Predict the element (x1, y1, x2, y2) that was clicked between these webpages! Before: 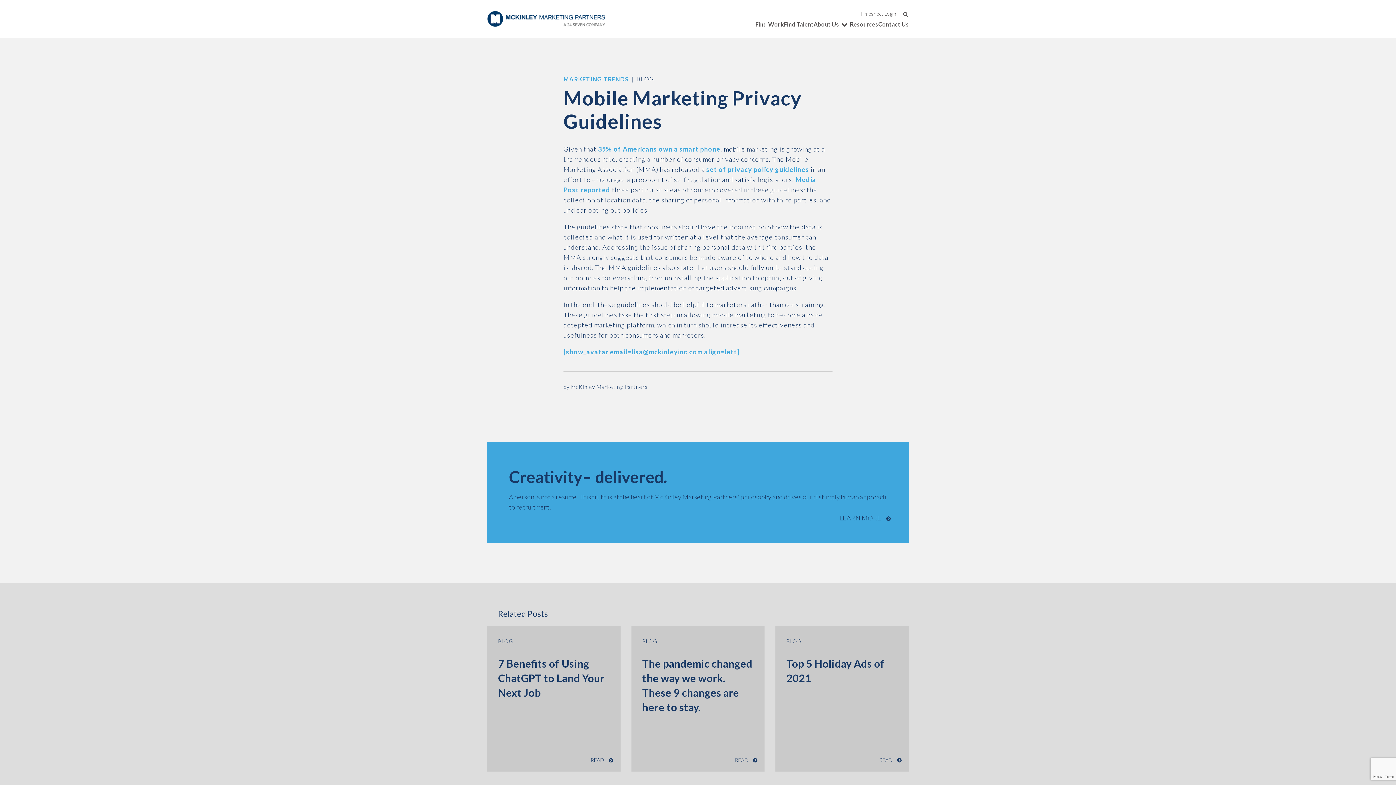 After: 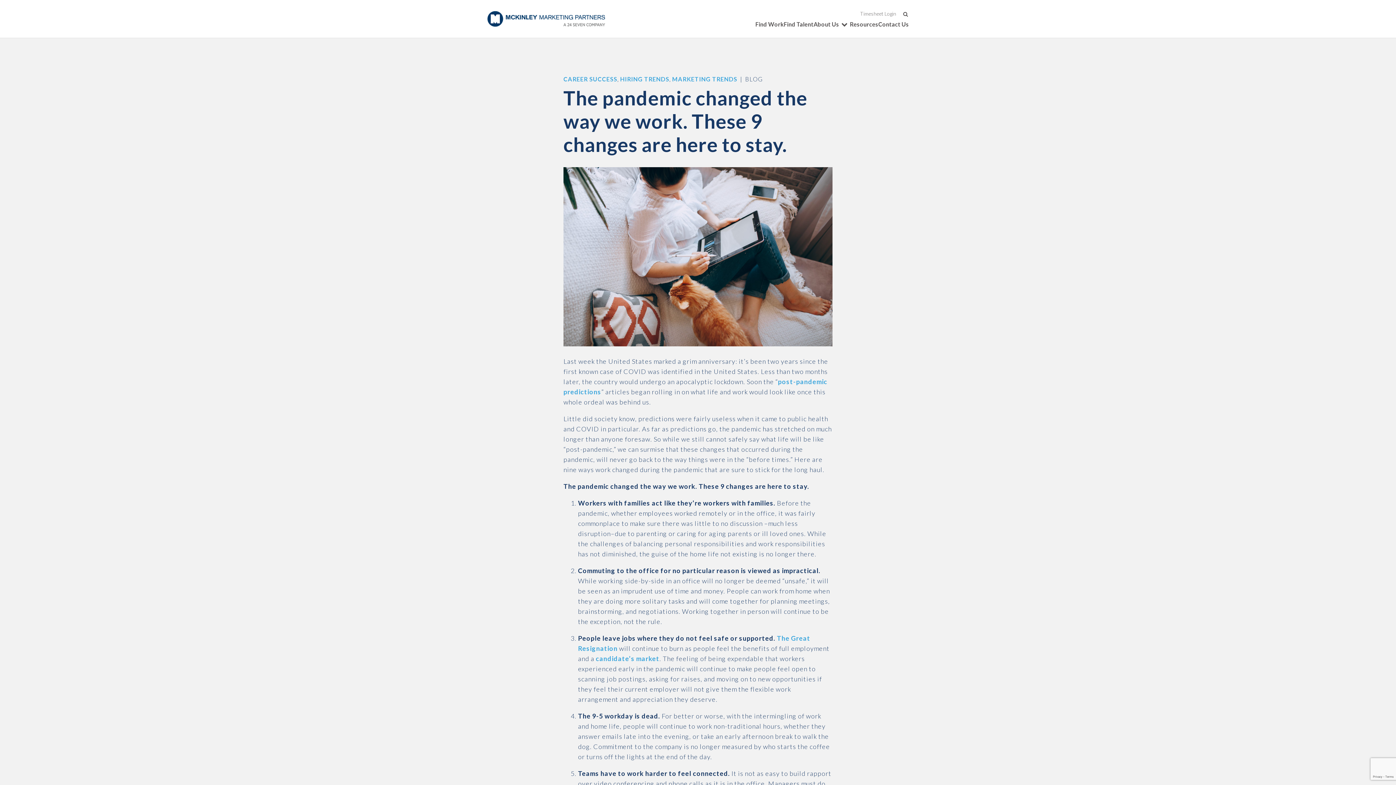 Action: bbox: (735, 756, 757, 764) label: READ 